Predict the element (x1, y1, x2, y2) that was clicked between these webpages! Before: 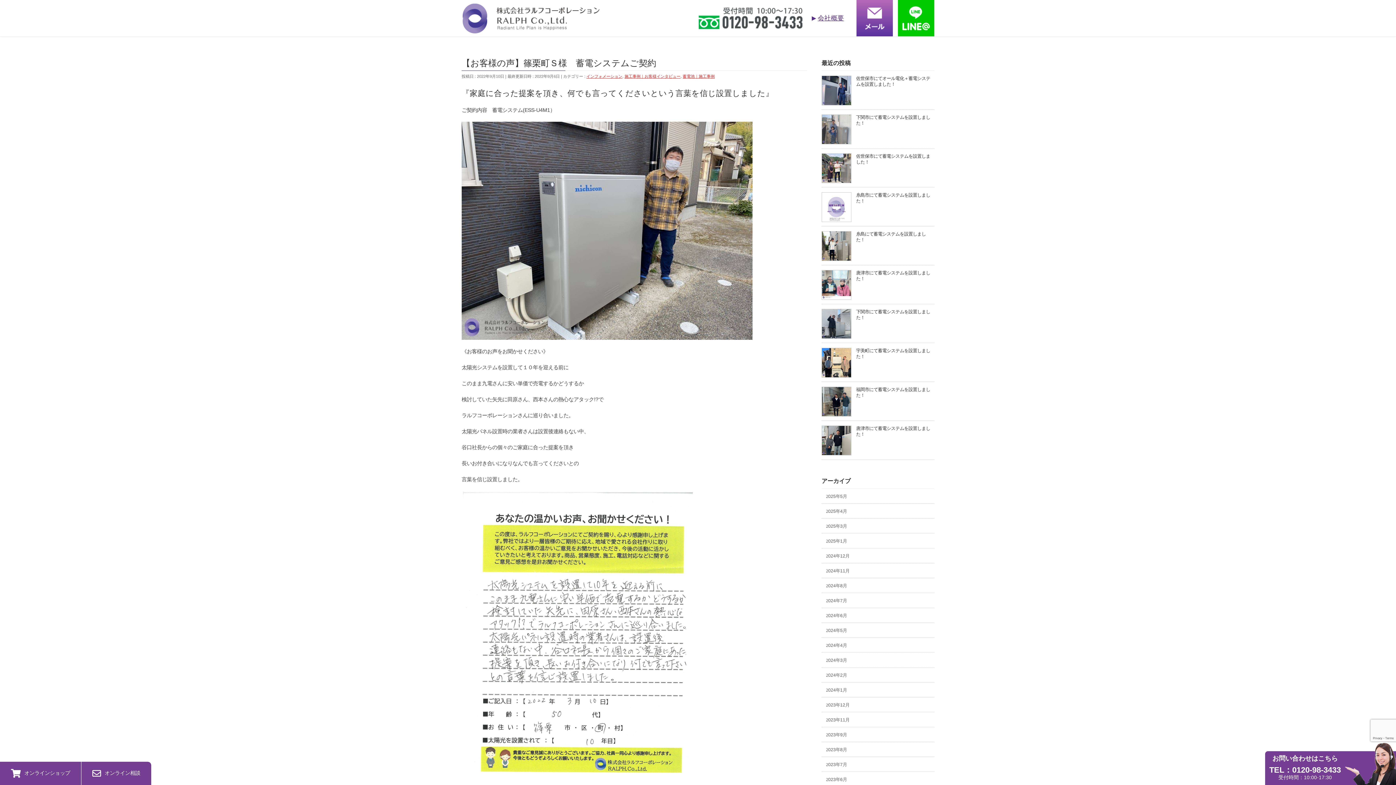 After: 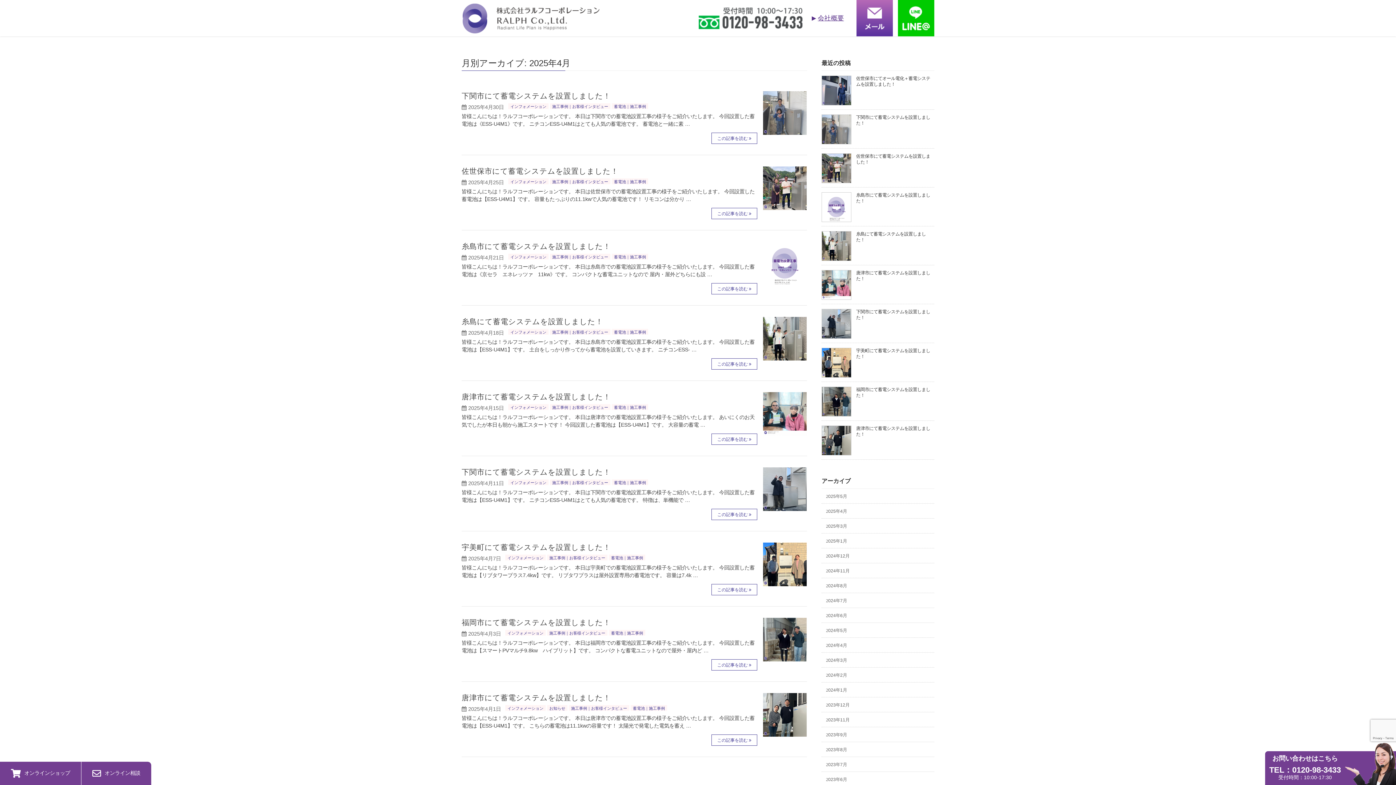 Action: bbox: (821, 504, 934, 518) label: 2025年4月